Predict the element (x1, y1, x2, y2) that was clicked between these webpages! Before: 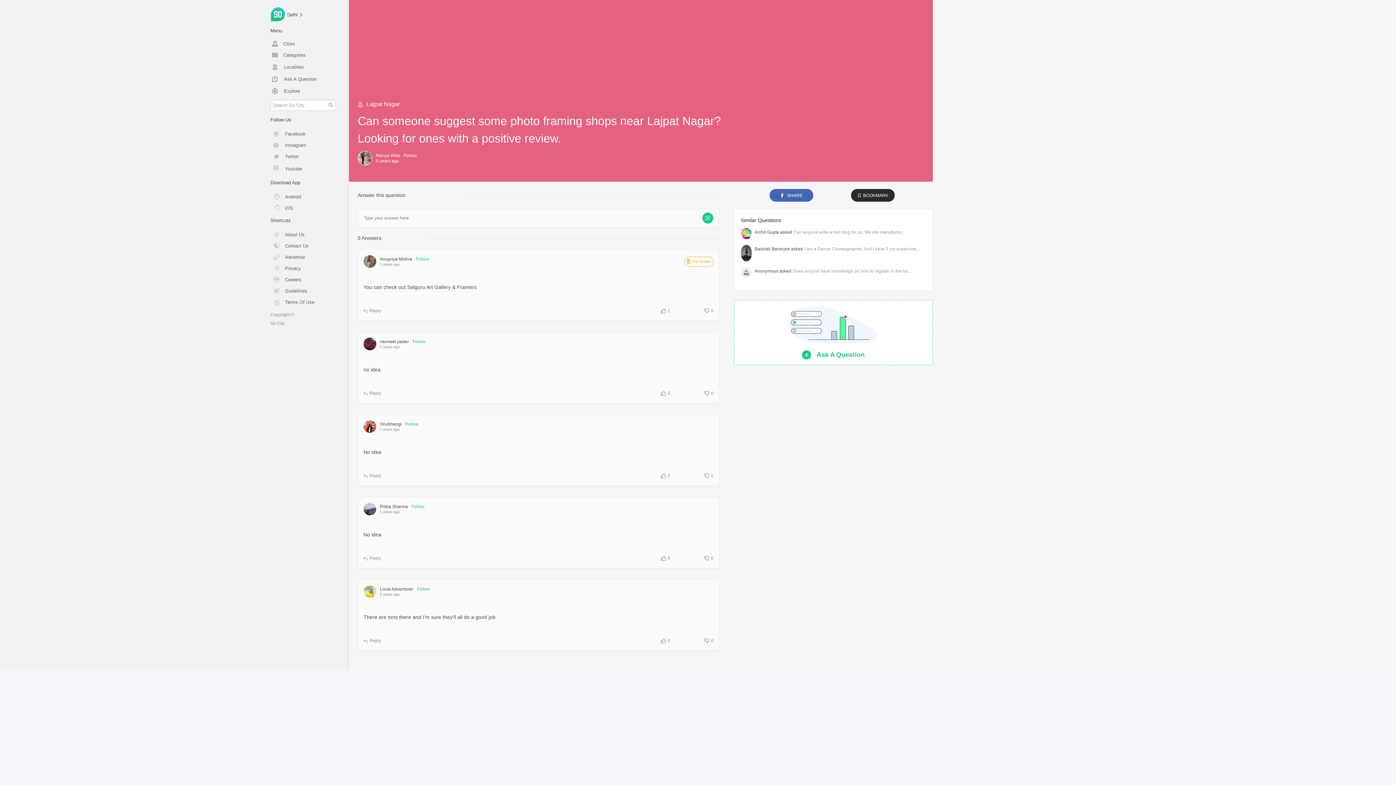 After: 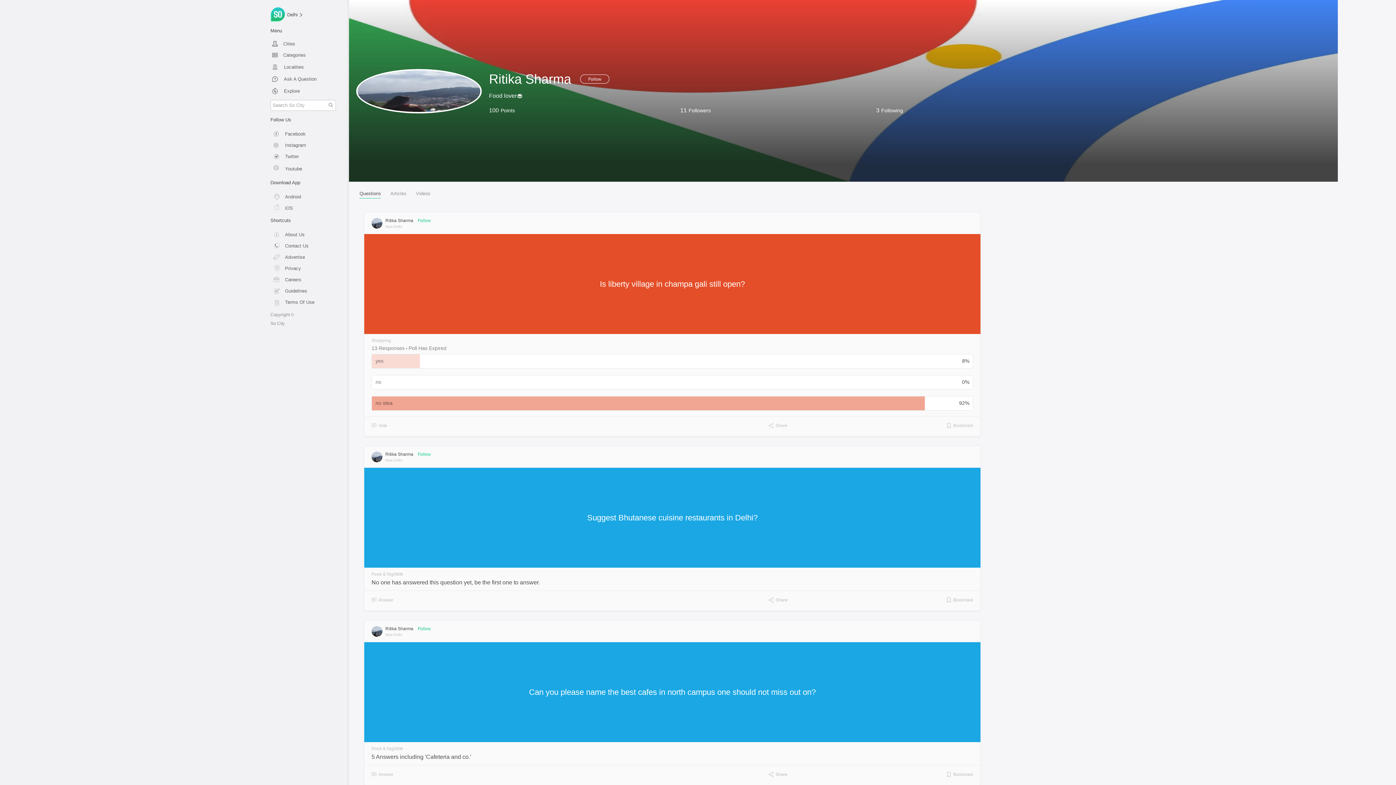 Action: label: Ritika Sharma bbox: (380, 503, 408, 510)